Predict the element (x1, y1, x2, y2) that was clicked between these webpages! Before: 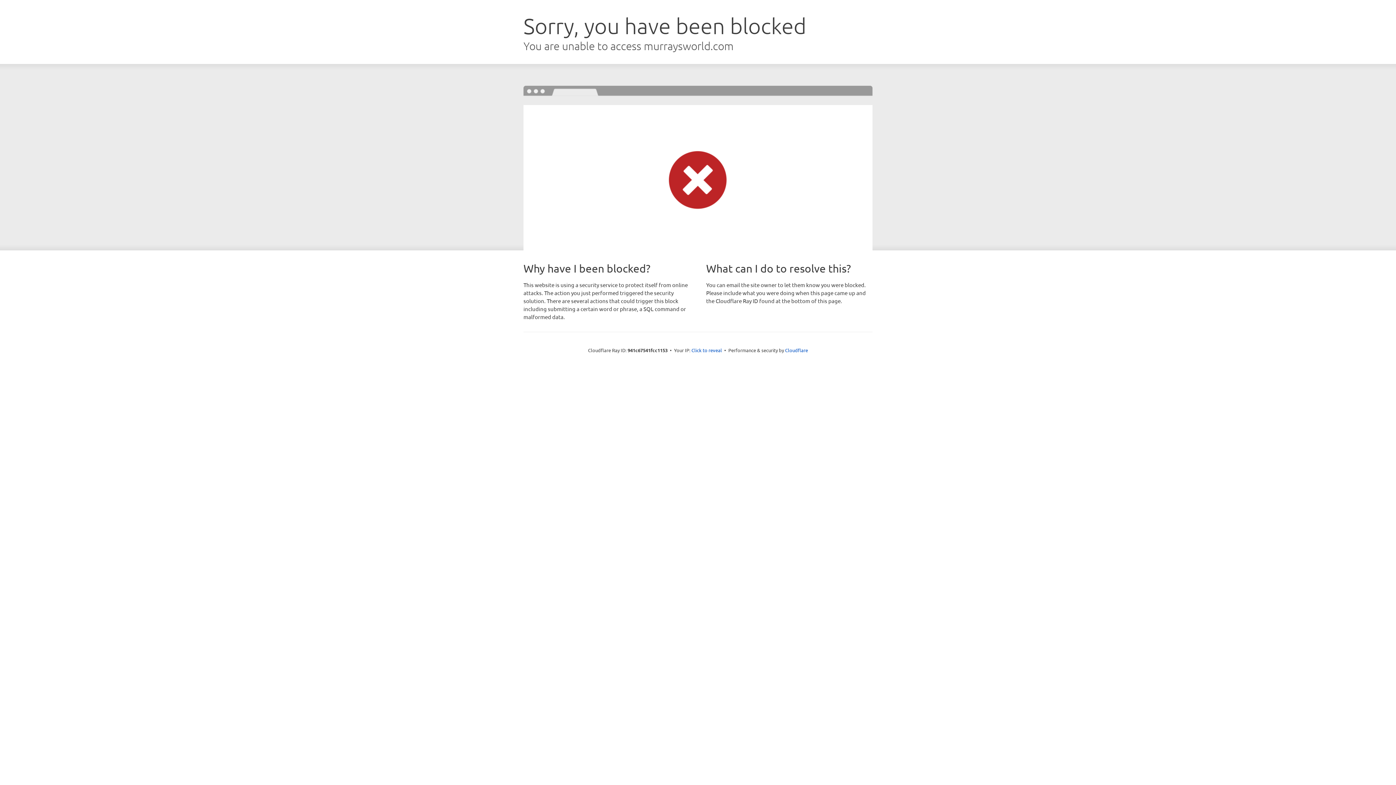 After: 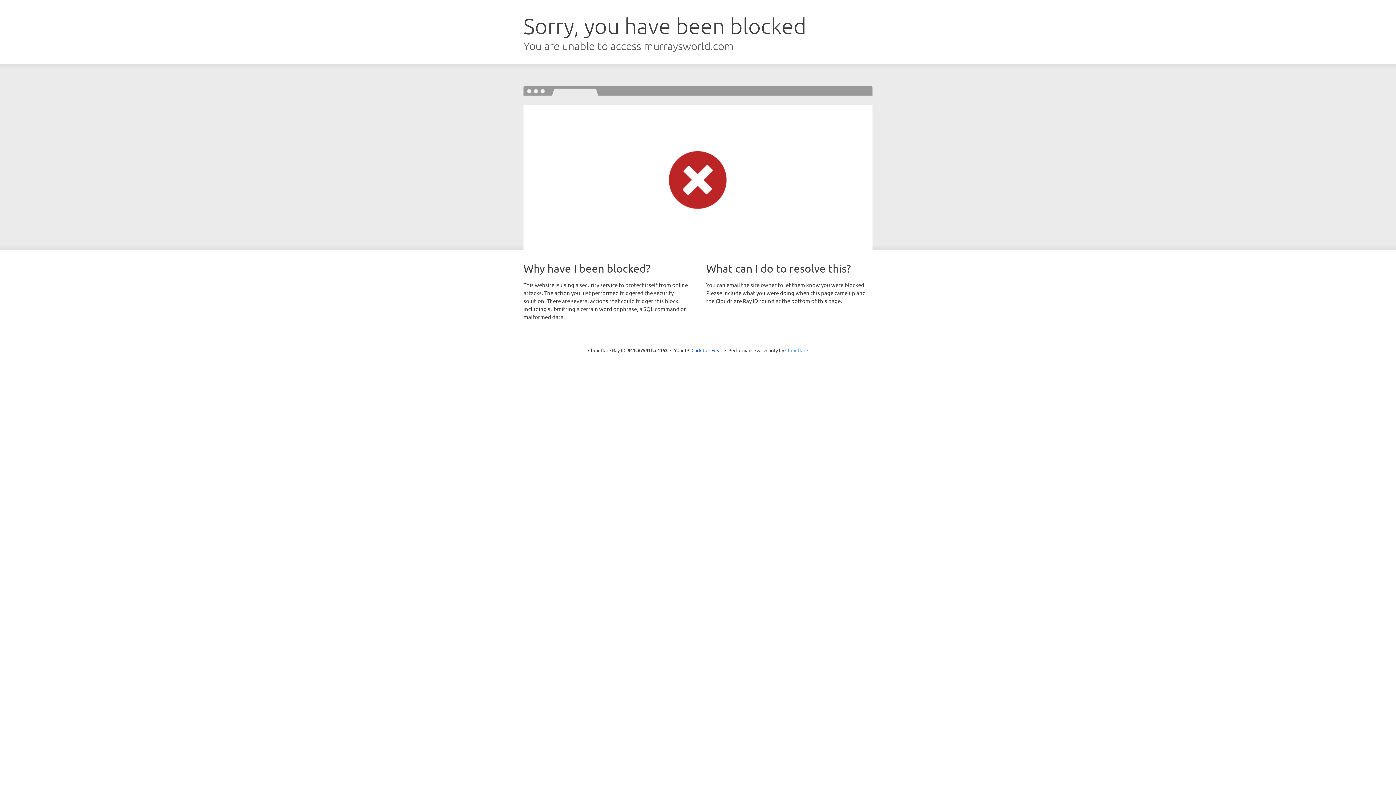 Action: label: Cloudflare bbox: (785, 347, 808, 353)